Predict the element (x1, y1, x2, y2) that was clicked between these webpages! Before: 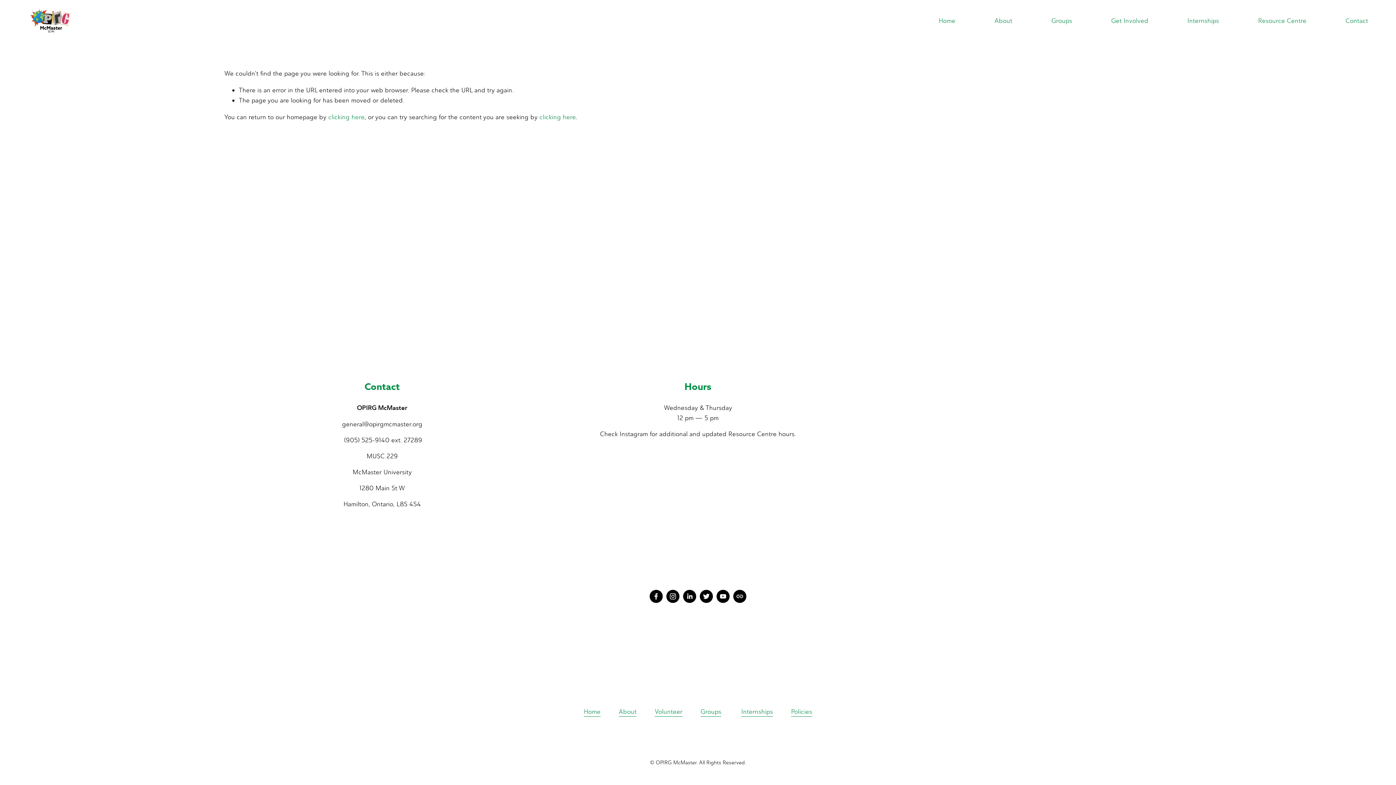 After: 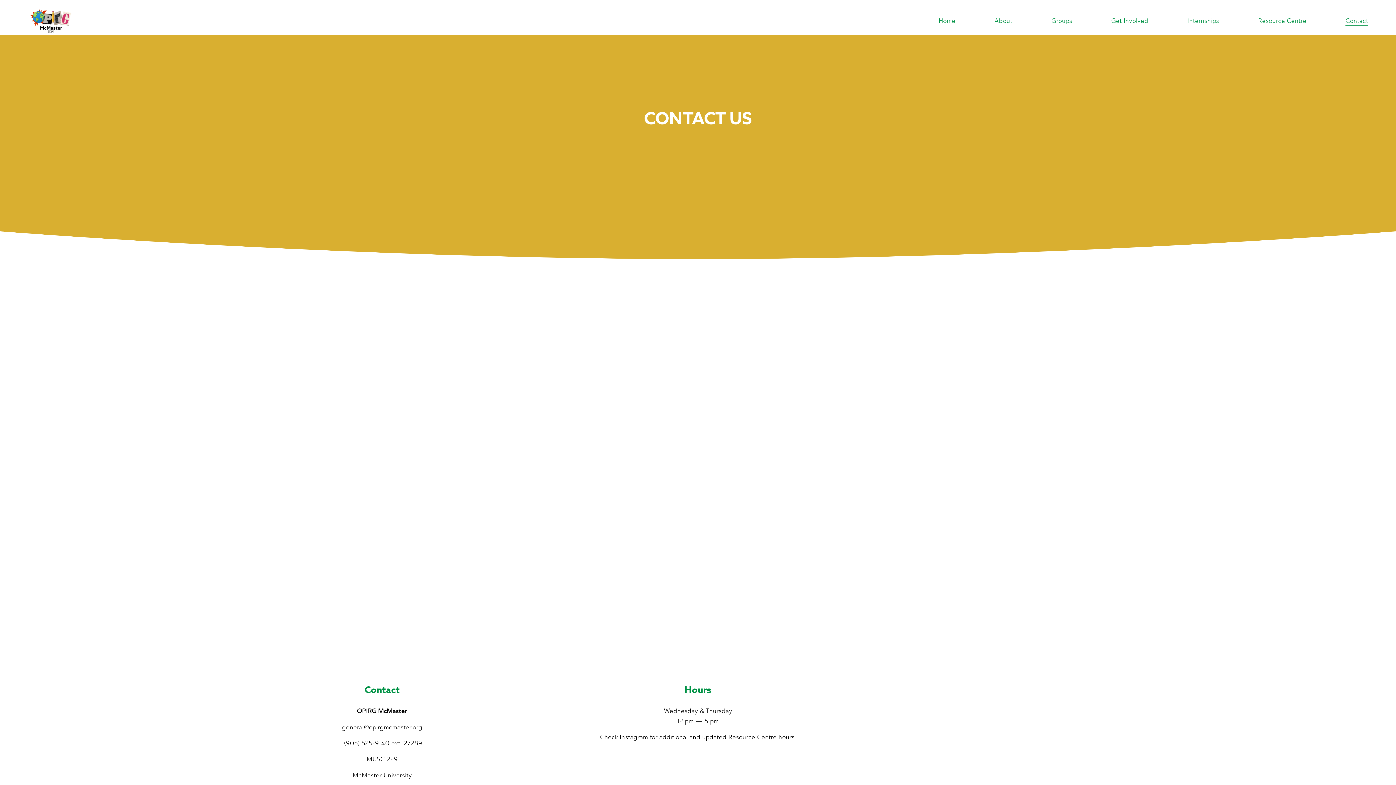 Action: label: Contact bbox: (1345, 14, 1368, 26)